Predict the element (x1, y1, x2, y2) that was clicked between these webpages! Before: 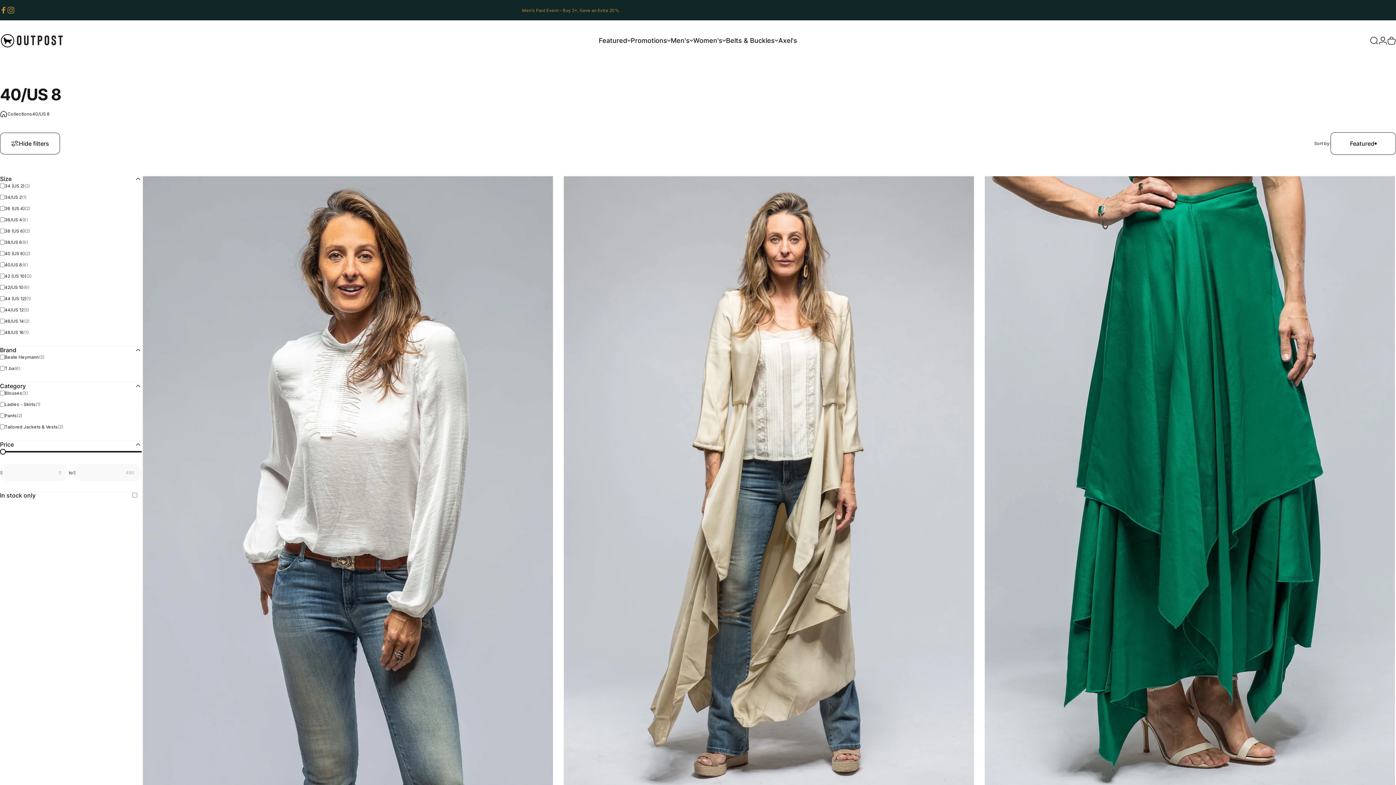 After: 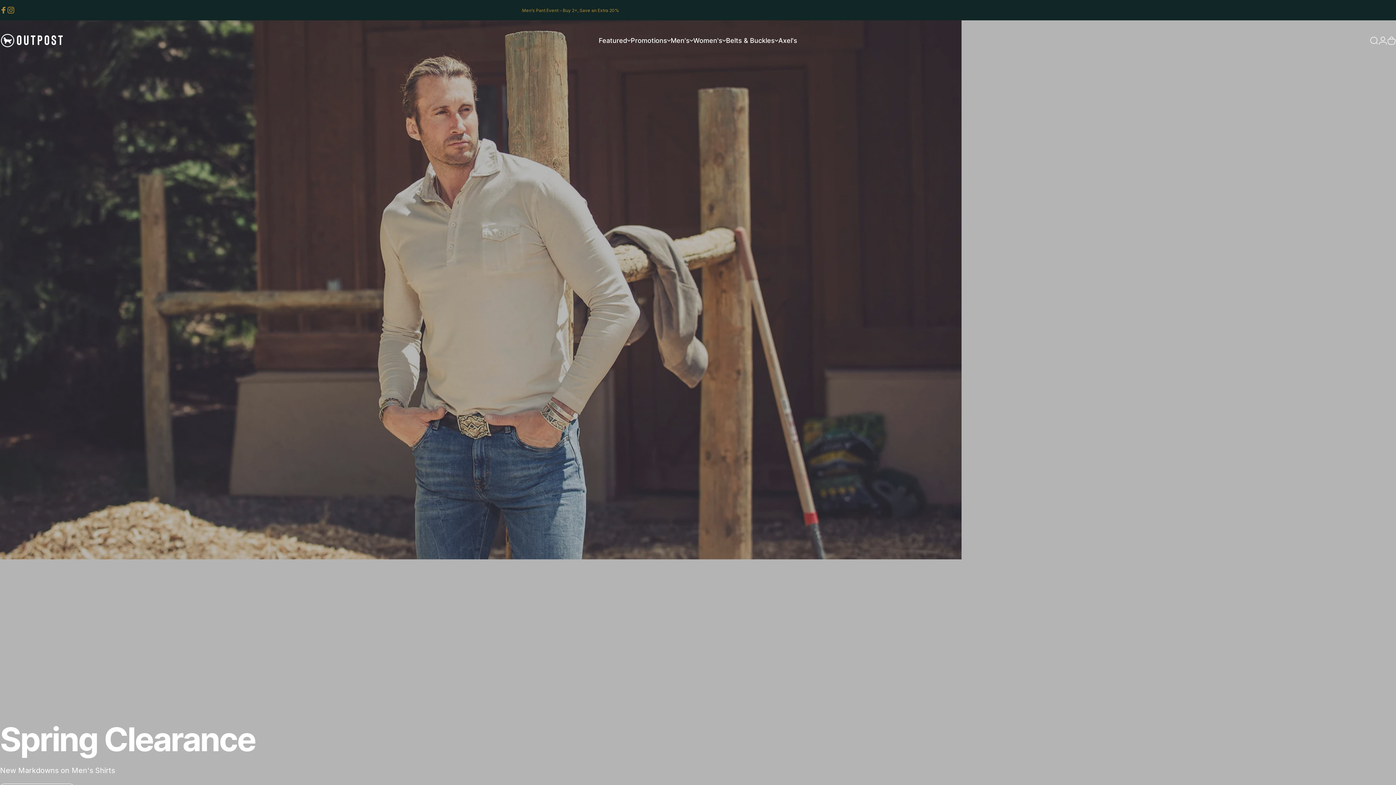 Action: label: Axel's Outpost bbox: (0, 24, 63, 56)